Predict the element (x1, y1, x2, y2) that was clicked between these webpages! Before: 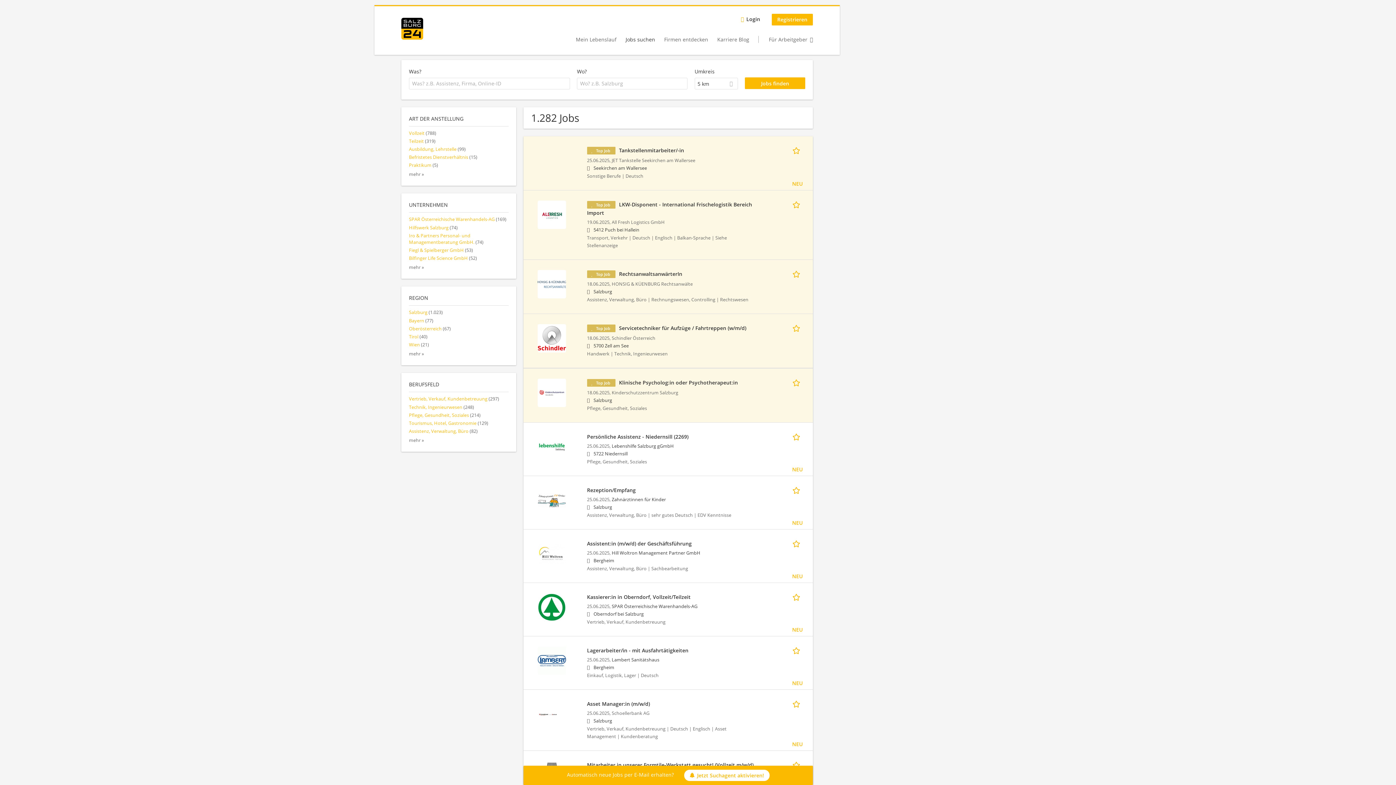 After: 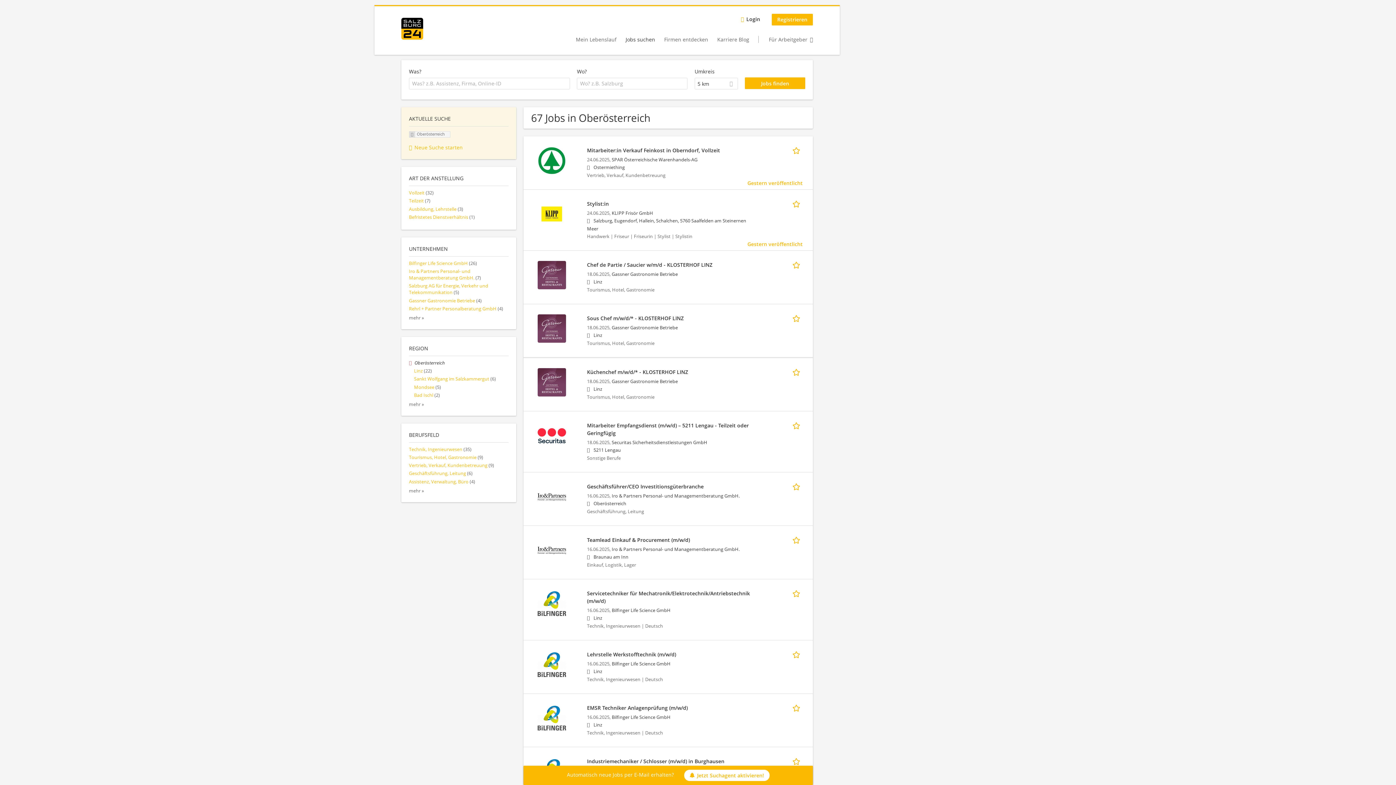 Action: bbox: (409, 325, 450, 331) label: Oberösterreich (67)